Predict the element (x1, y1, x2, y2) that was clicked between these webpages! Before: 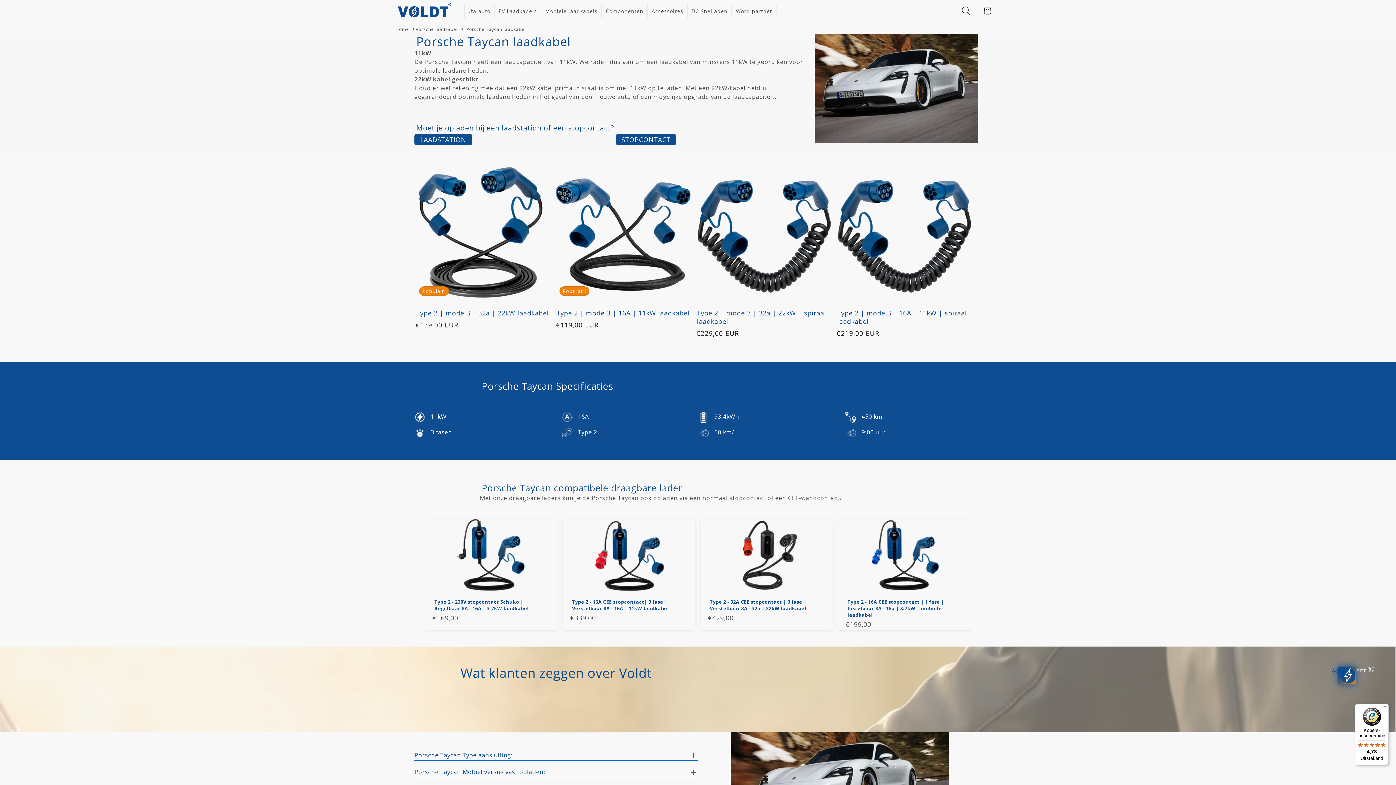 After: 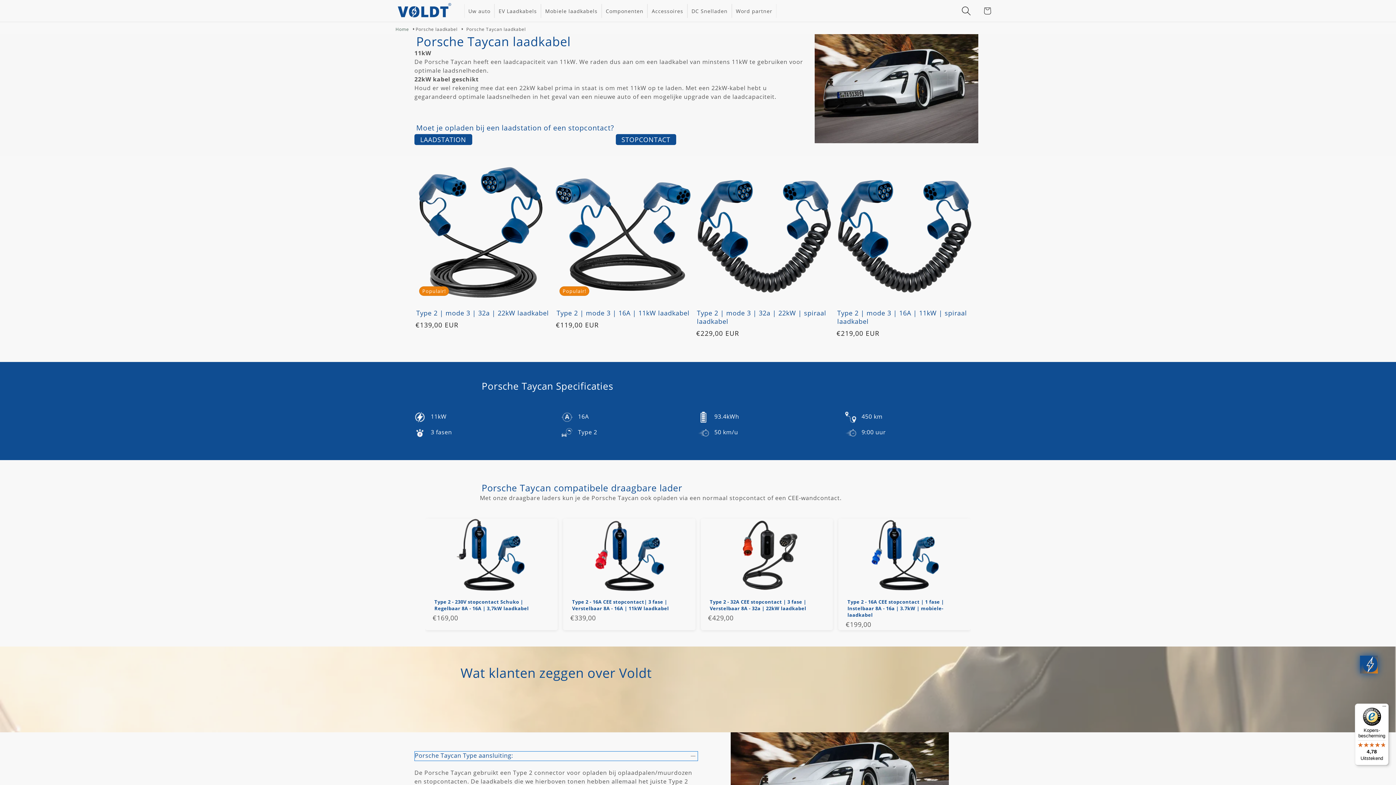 Action: label: Porsche Taycan Type aansluiting: bbox: (414, 751, 698, 761)